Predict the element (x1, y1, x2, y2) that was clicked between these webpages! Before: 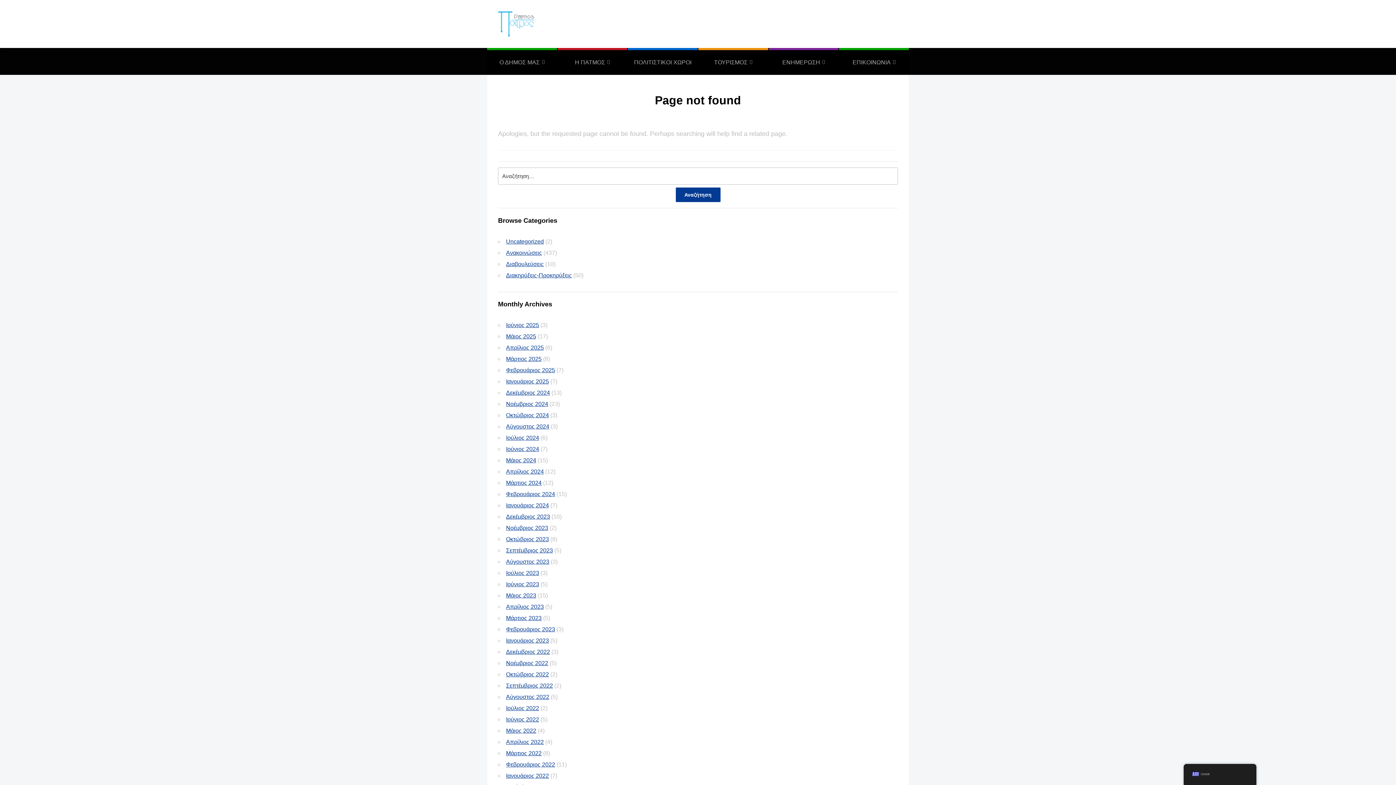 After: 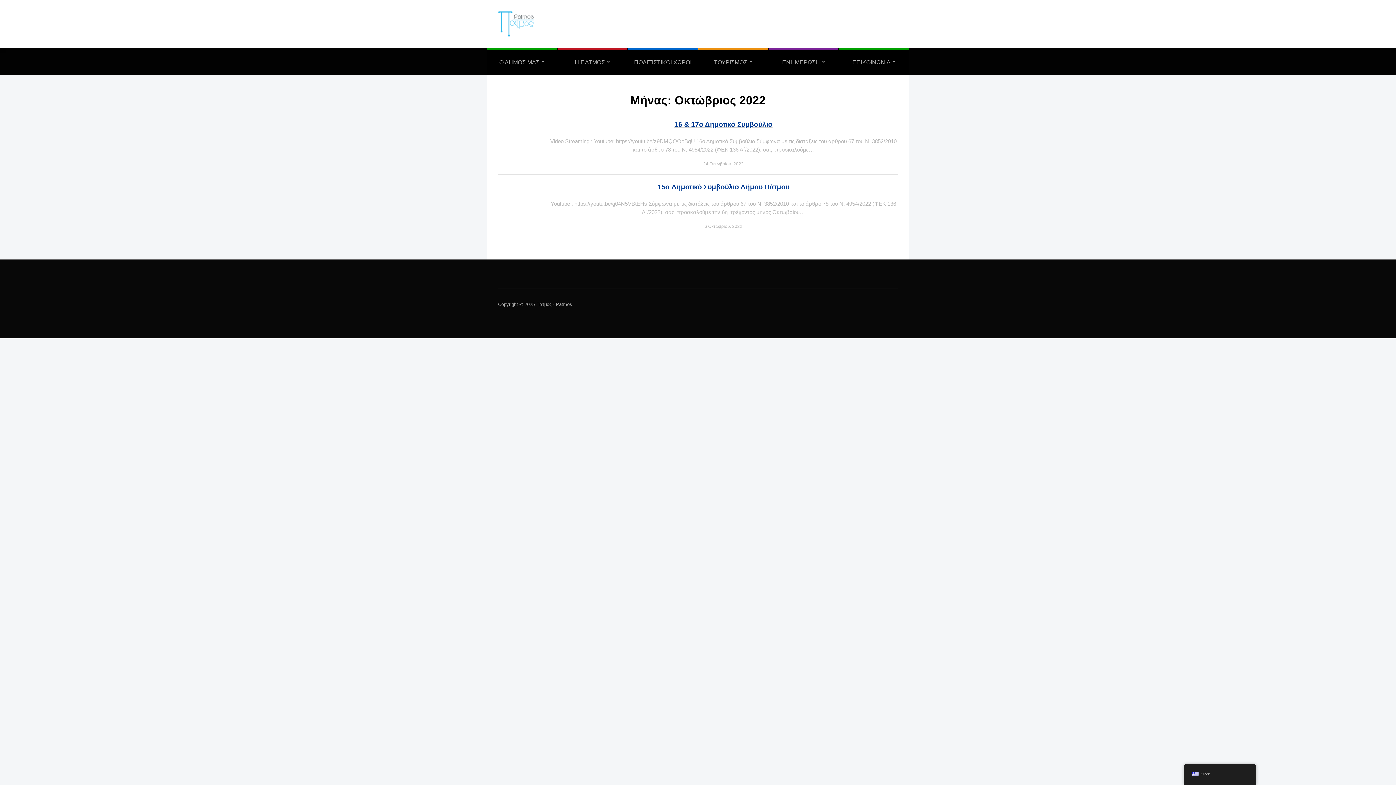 Action: bbox: (506, 671, 549, 677) label: Οκτώβριος 2022